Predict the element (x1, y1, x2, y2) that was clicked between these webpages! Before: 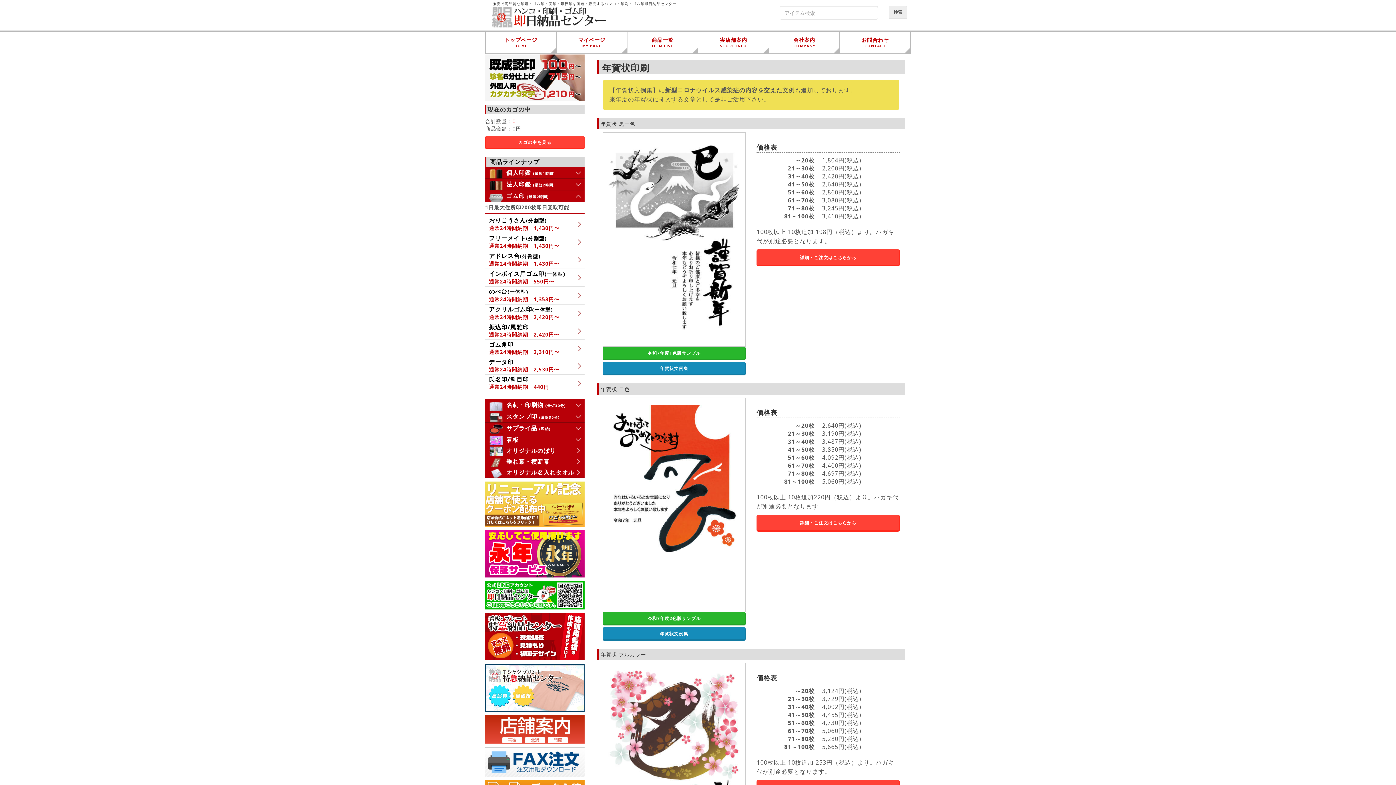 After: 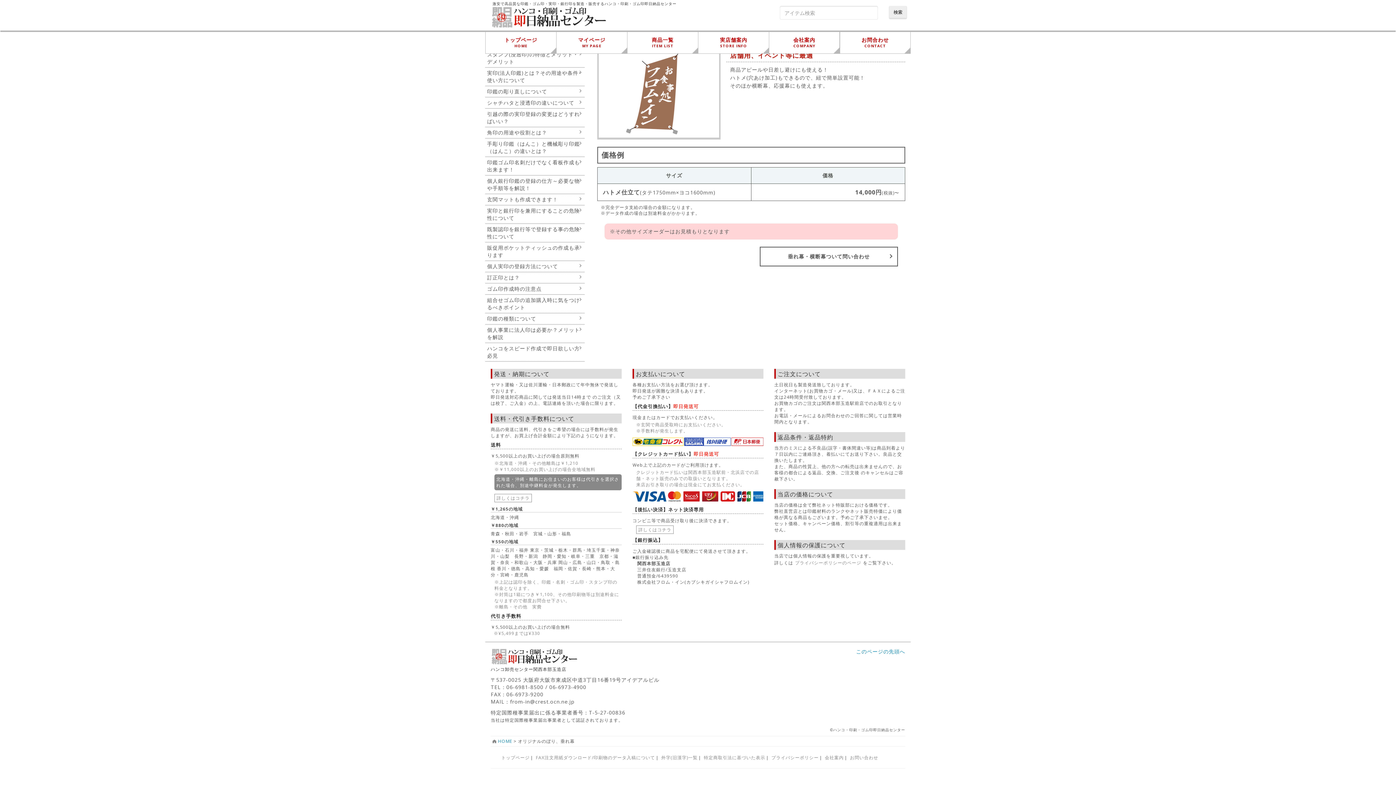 Action: label: 垂れ幕・横断幕 bbox: (485, 456, 584, 467)